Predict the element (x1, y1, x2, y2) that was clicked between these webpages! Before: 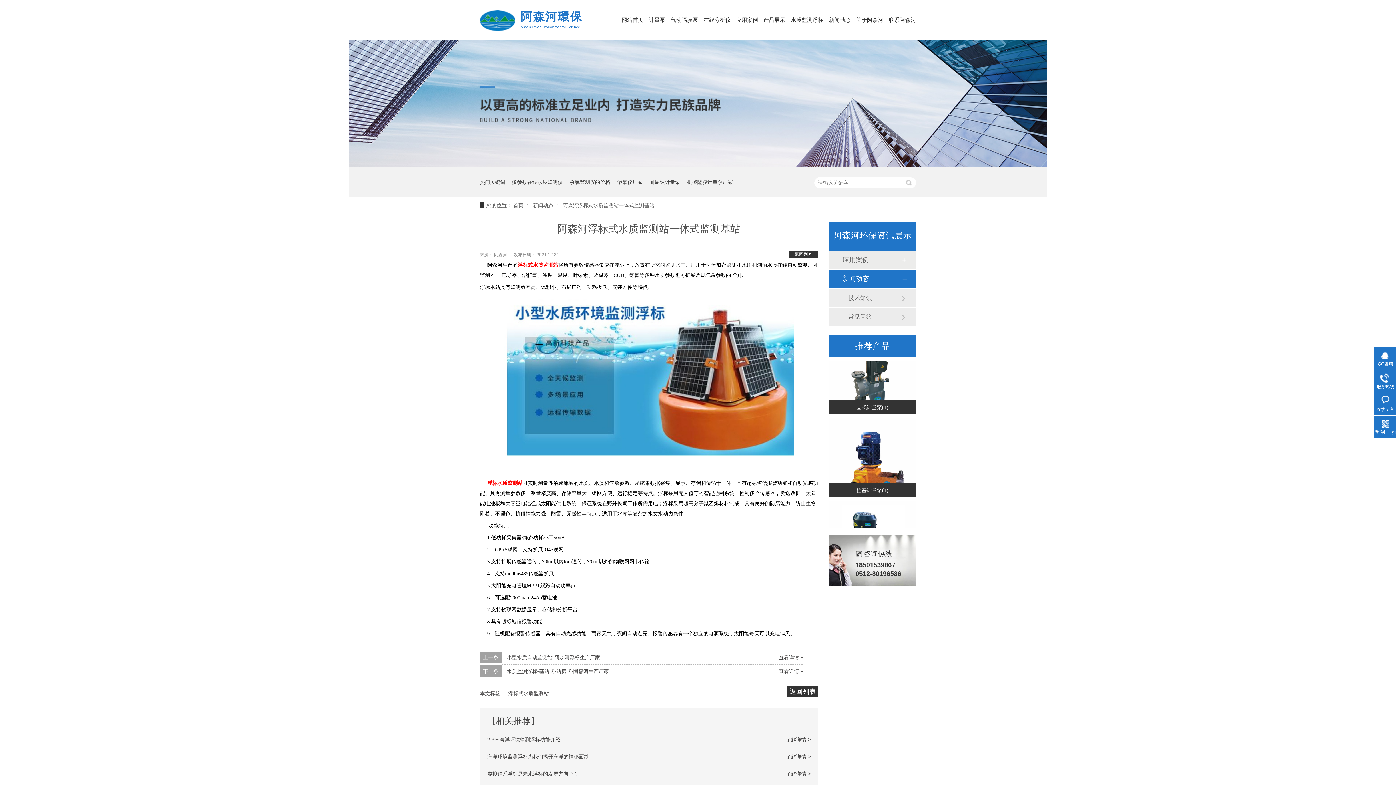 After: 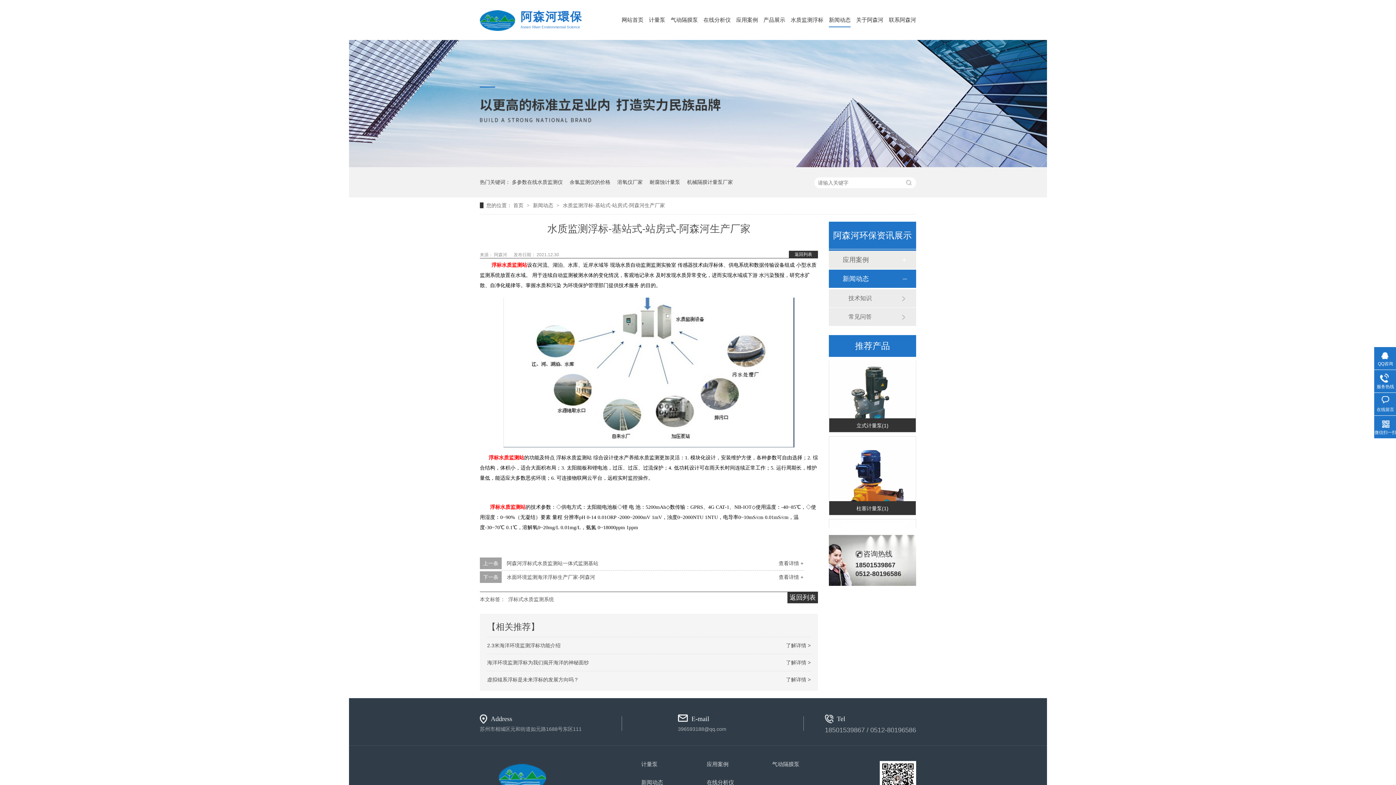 Action: label: 查看详情 + bbox: (778, 668, 803, 674)